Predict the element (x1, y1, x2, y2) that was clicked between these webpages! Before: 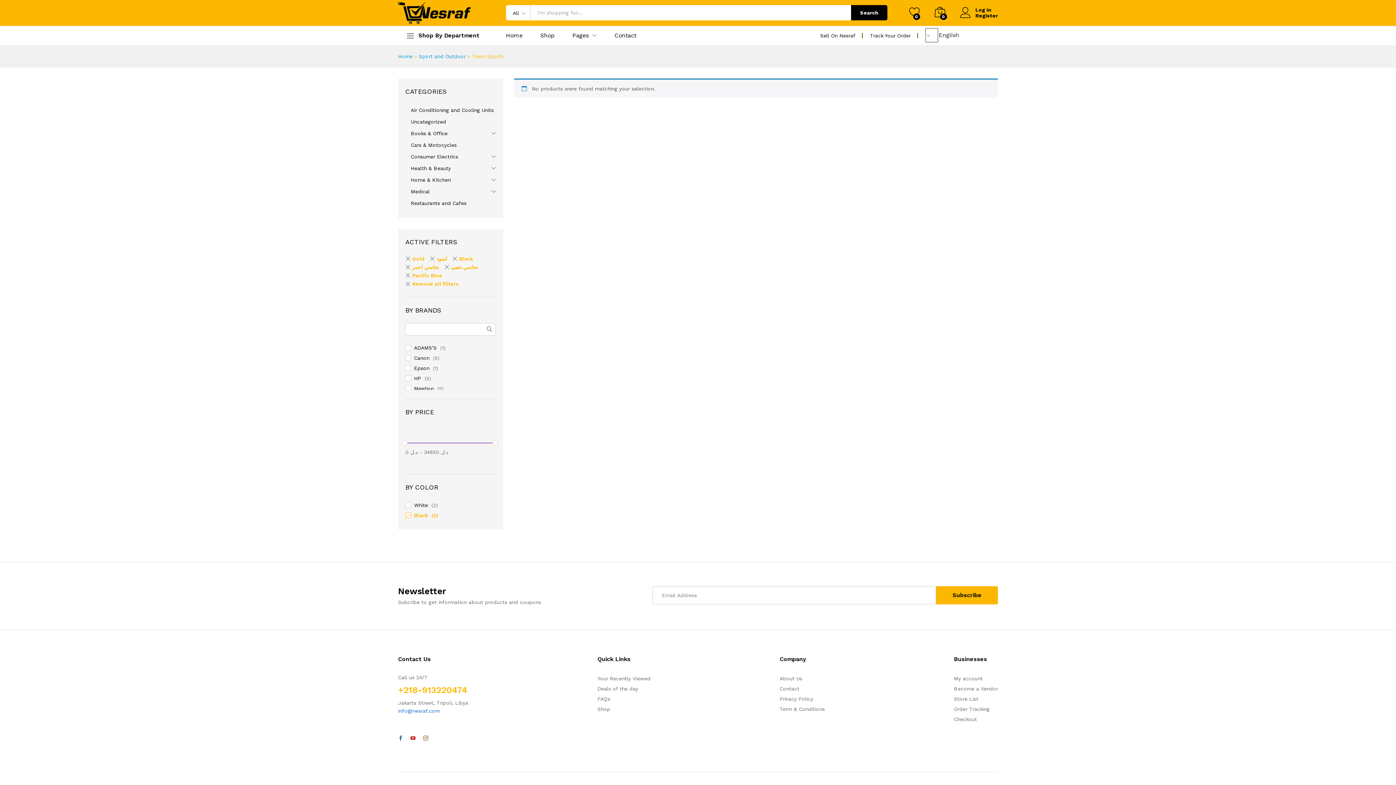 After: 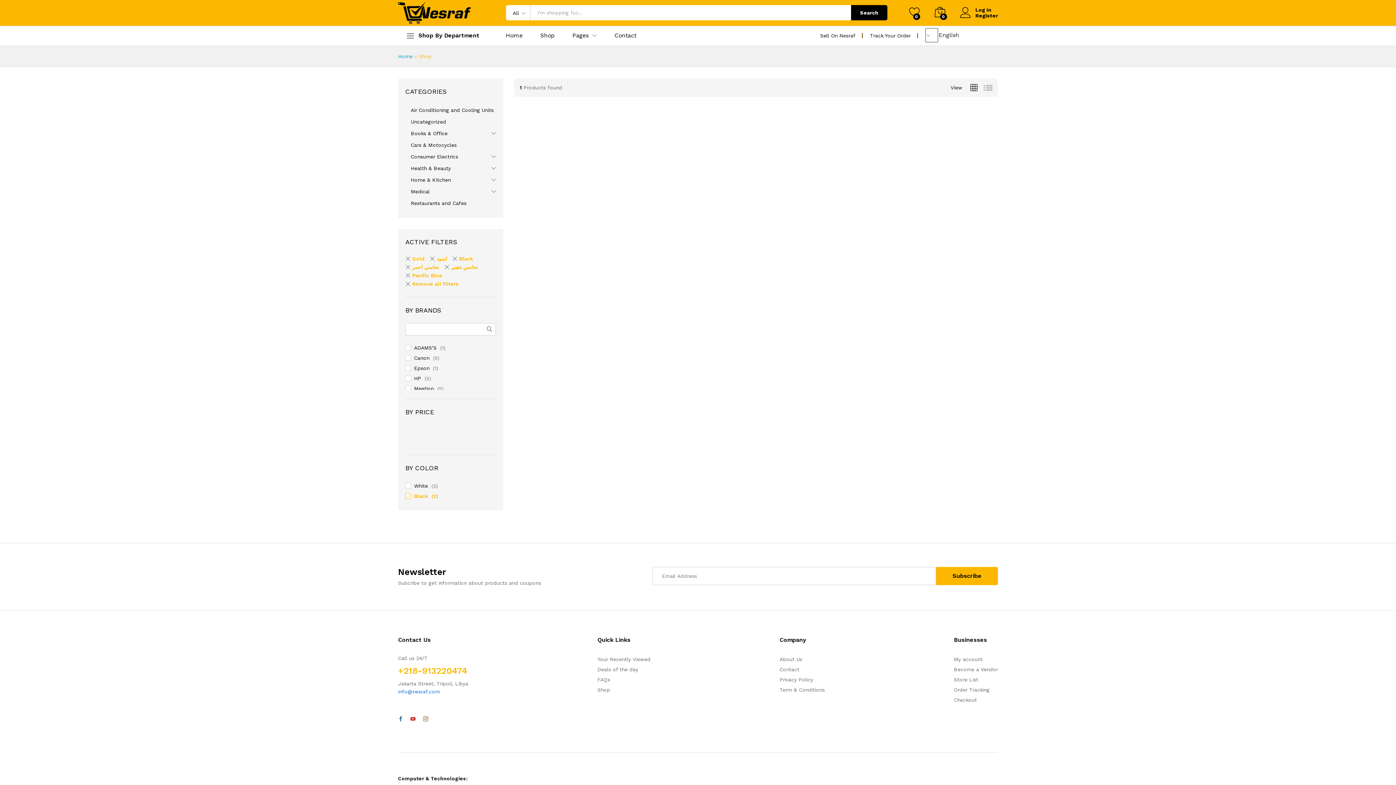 Action: bbox: (414, 502, 428, 508) label: White